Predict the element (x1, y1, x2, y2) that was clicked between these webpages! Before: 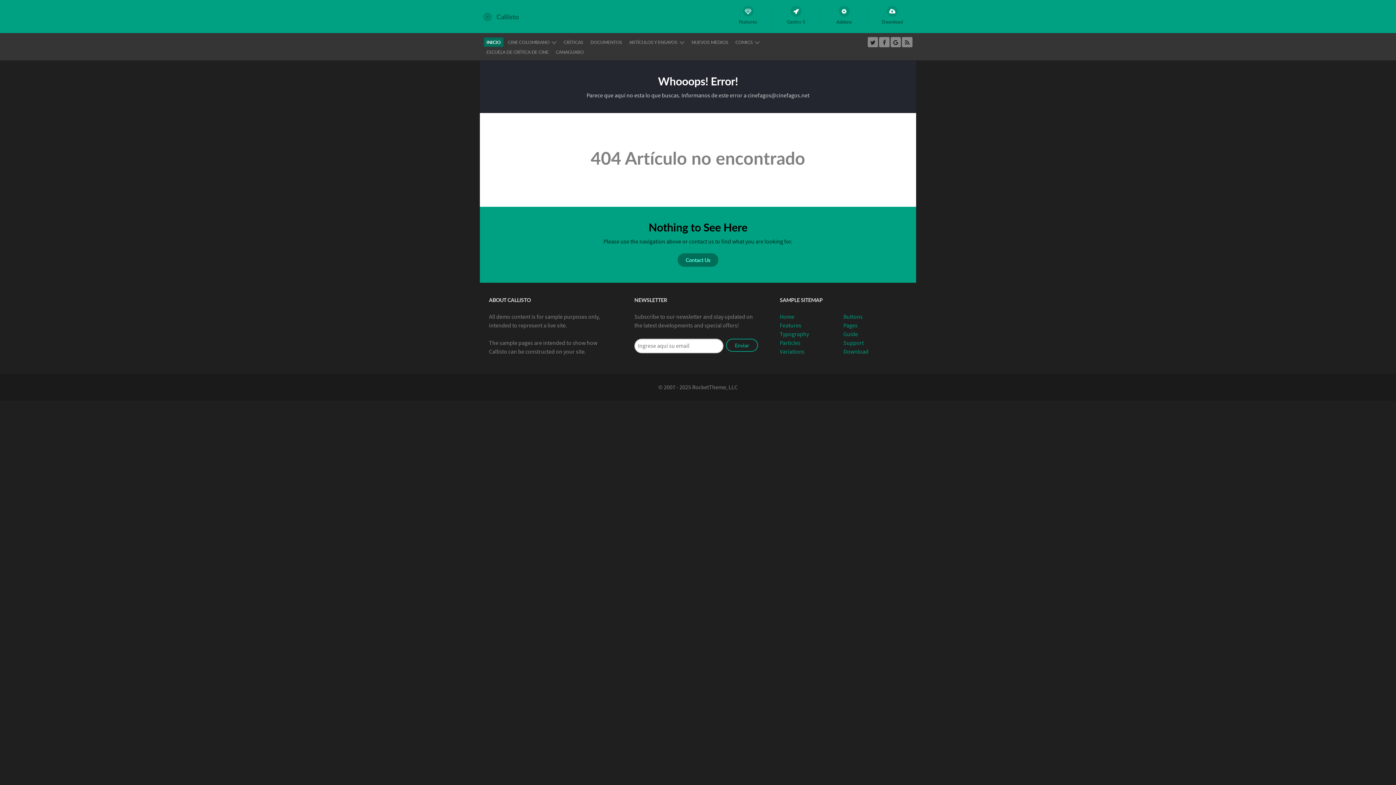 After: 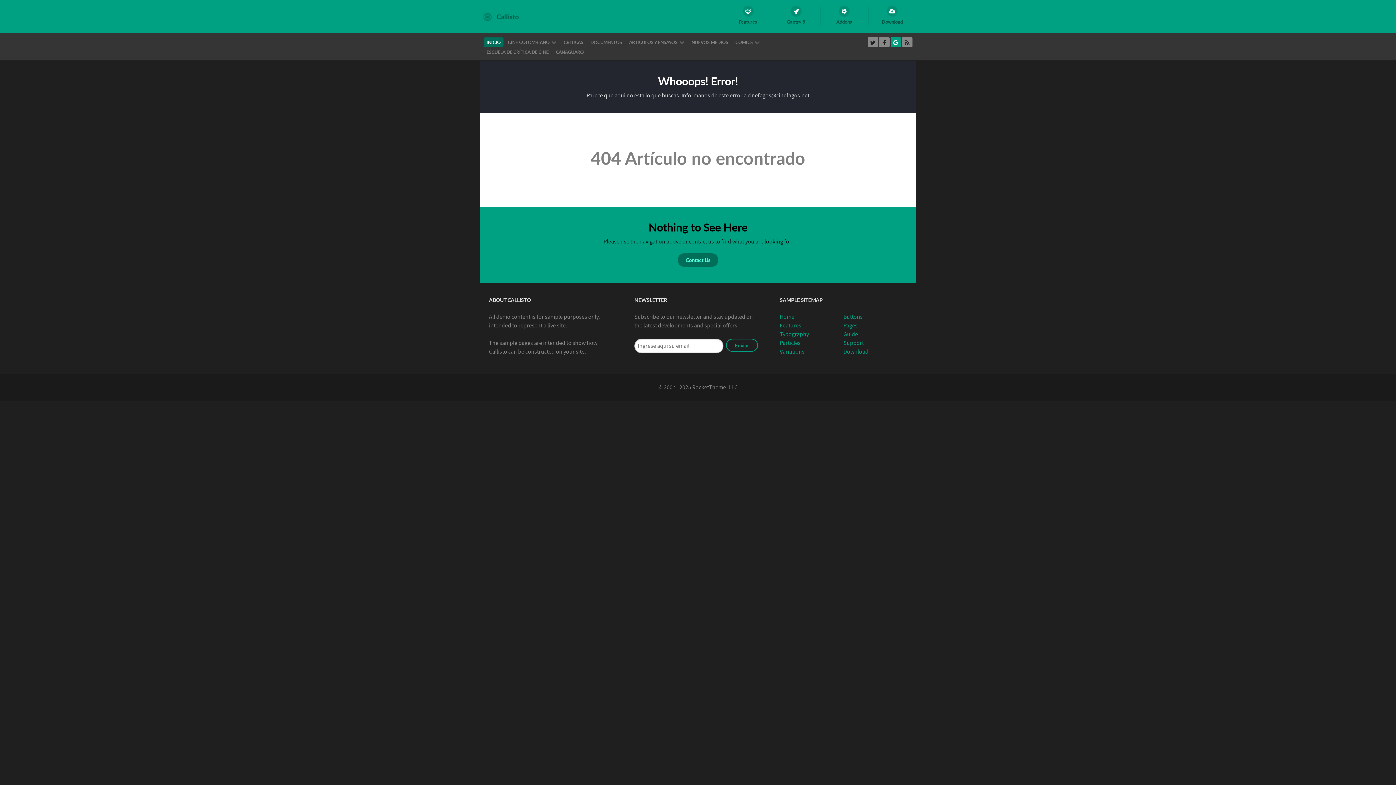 Action: bbox: (890, 37, 901, 47)